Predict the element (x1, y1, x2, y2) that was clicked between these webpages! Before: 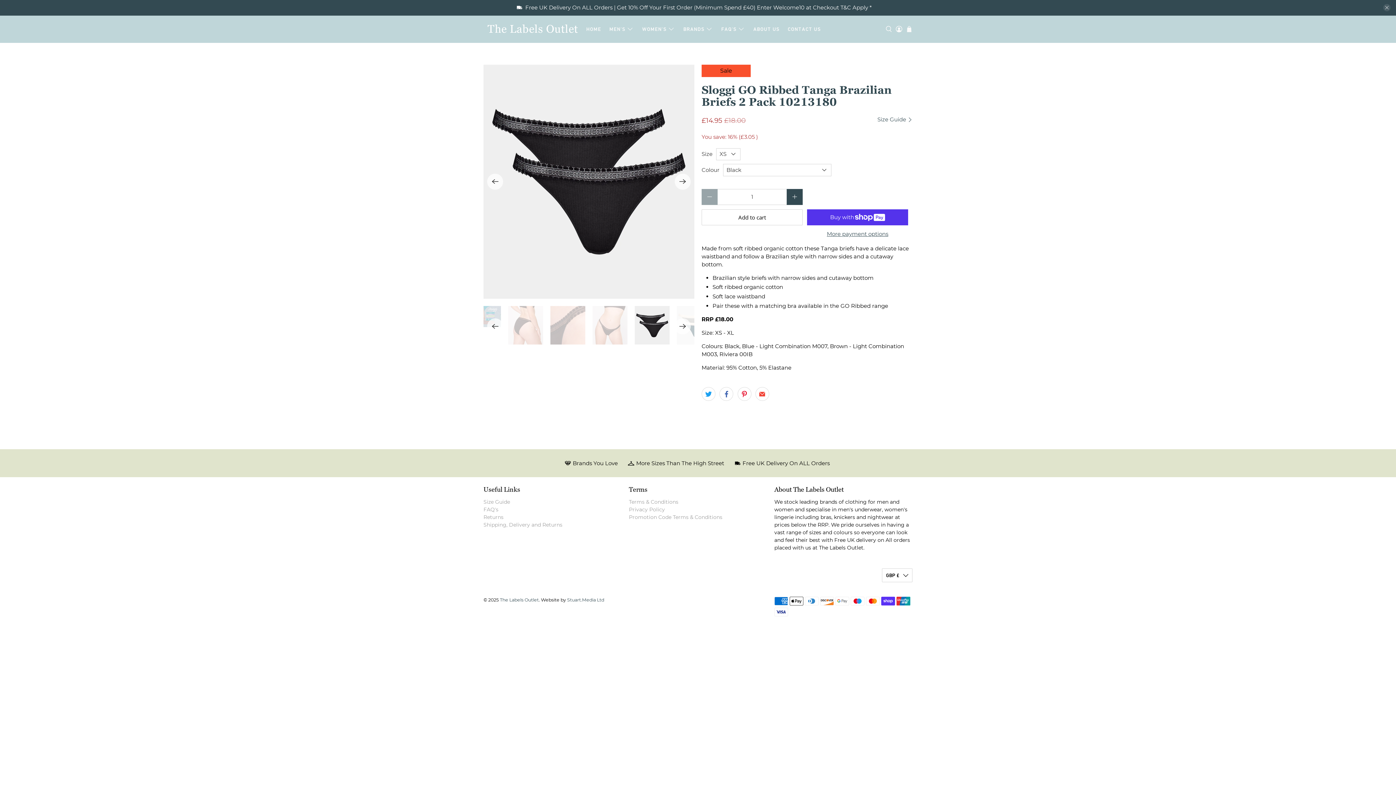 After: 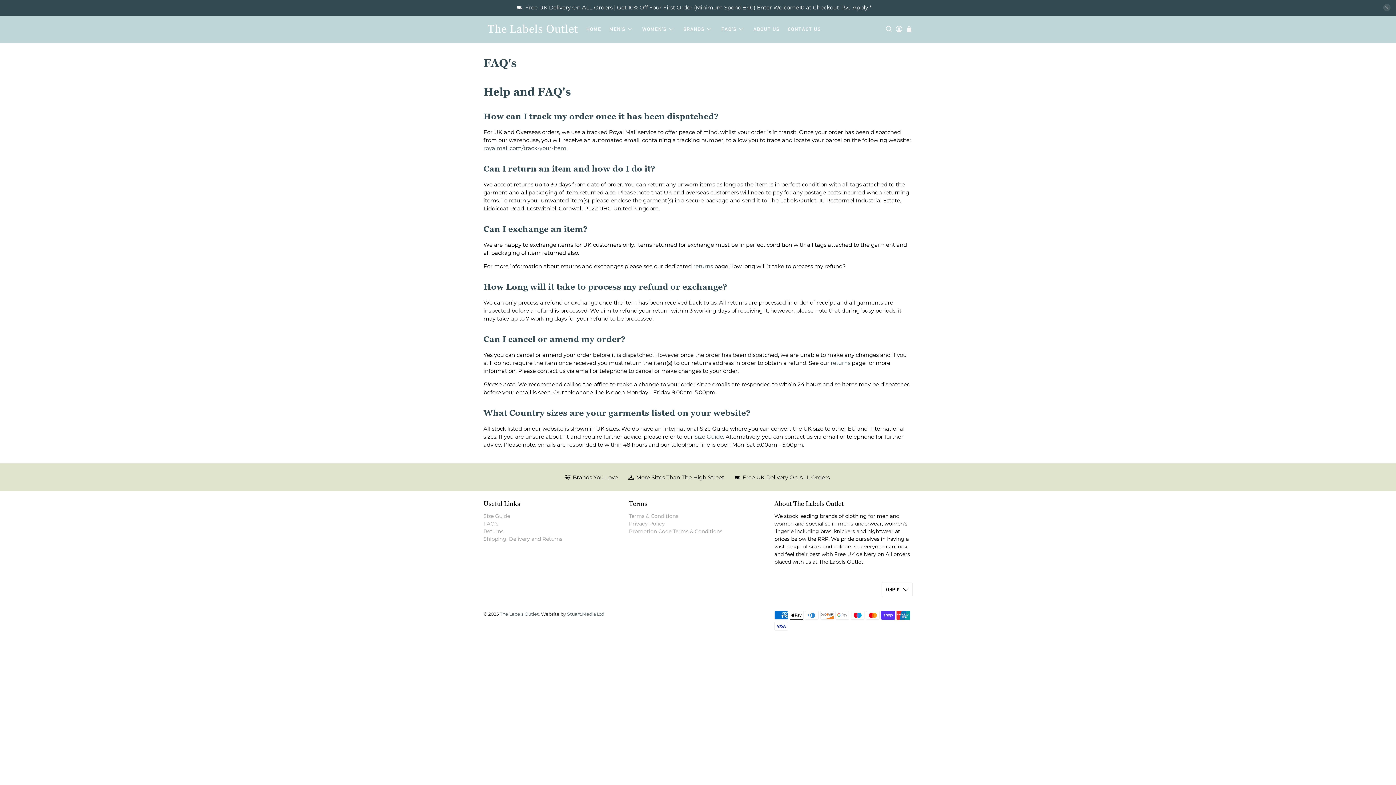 Action: label: FAQ's bbox: (483, 506, 498, 513)